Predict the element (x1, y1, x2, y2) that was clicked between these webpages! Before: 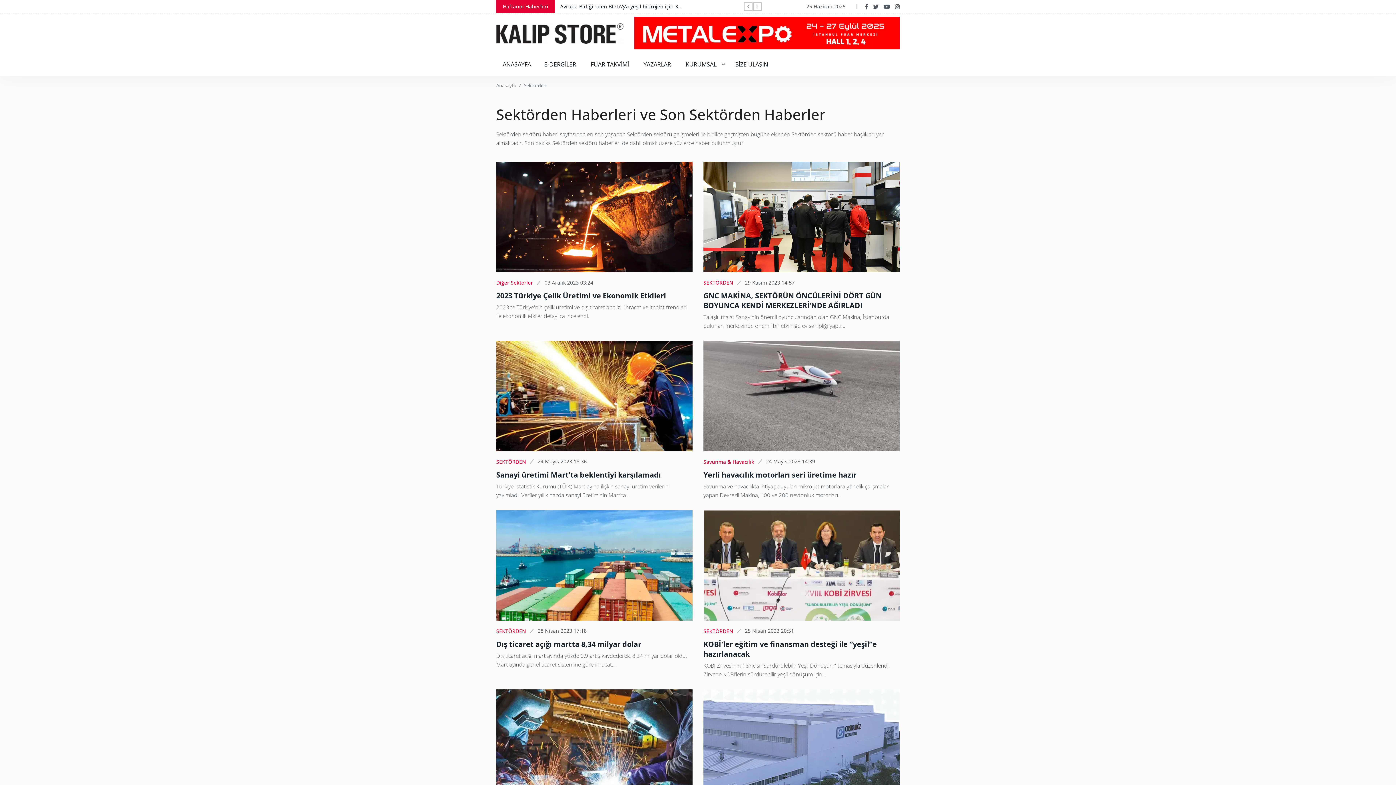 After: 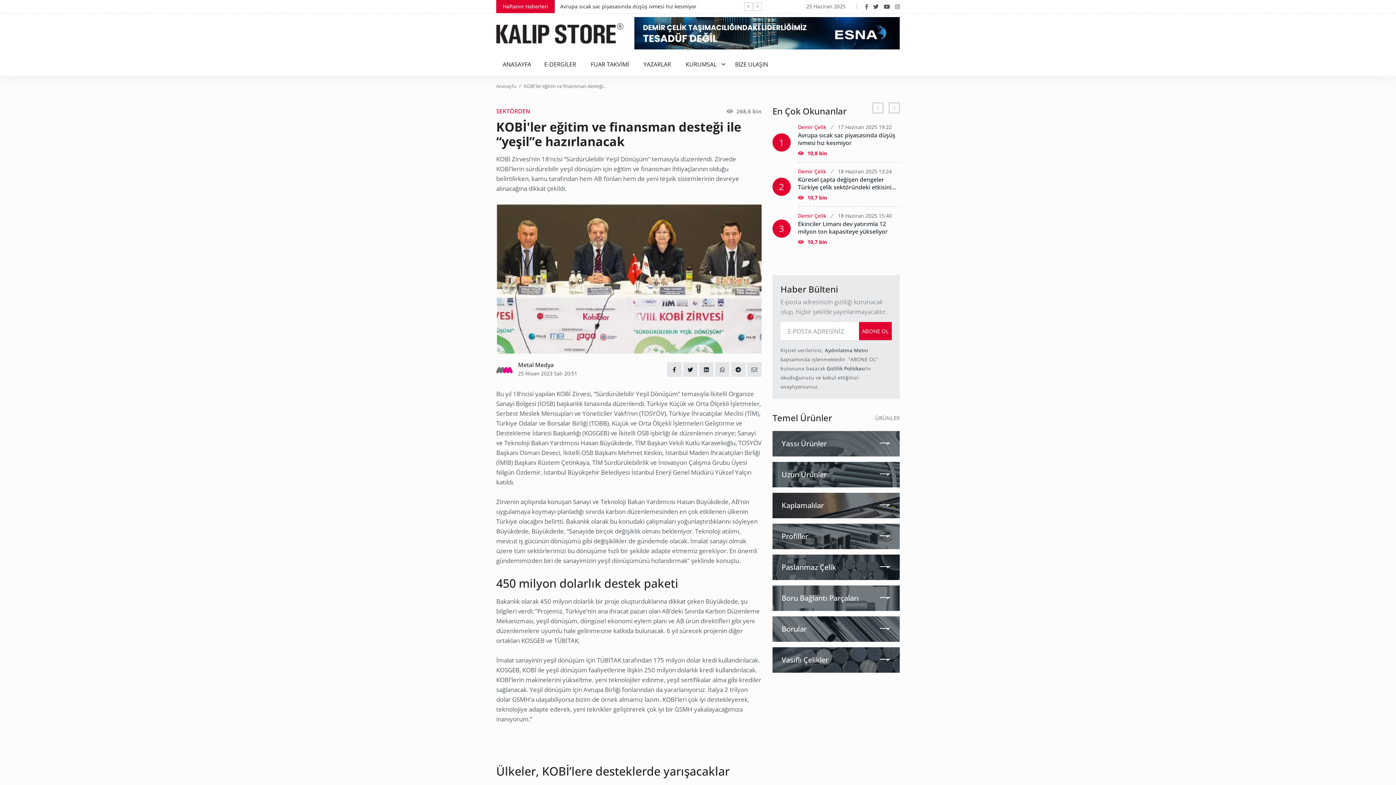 Action: bbox: (703, 510, 900, 620)